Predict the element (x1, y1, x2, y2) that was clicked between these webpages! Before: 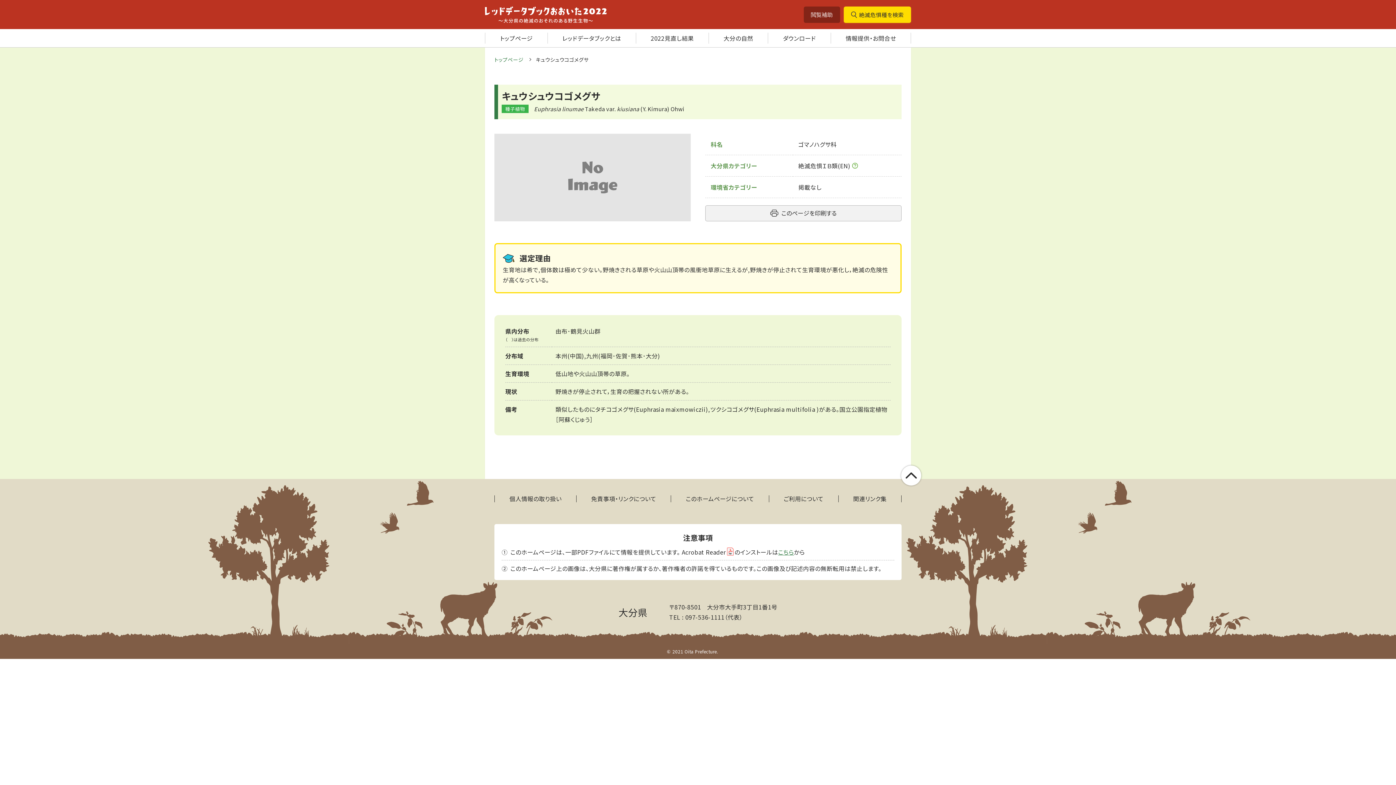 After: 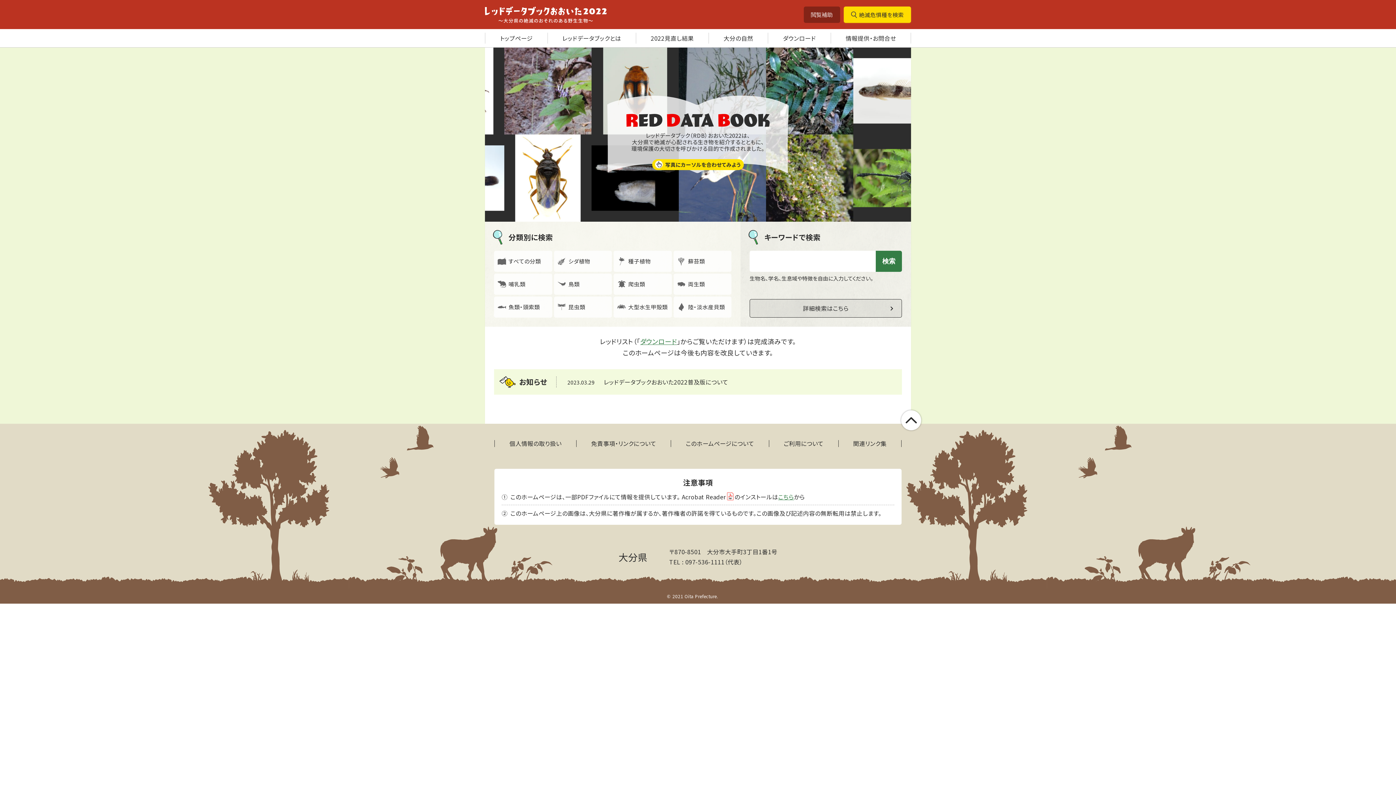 Action: bbox: (485, 6, 606, 22)